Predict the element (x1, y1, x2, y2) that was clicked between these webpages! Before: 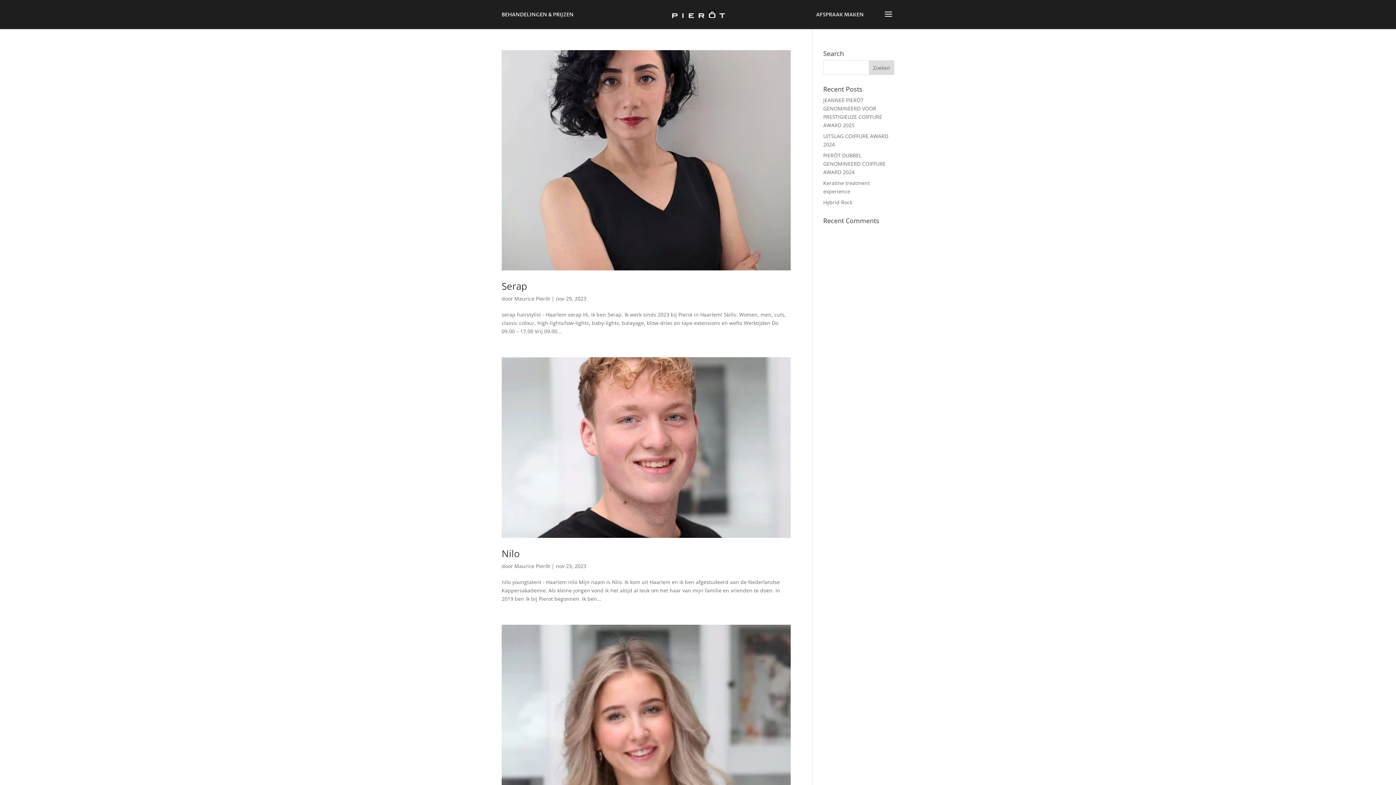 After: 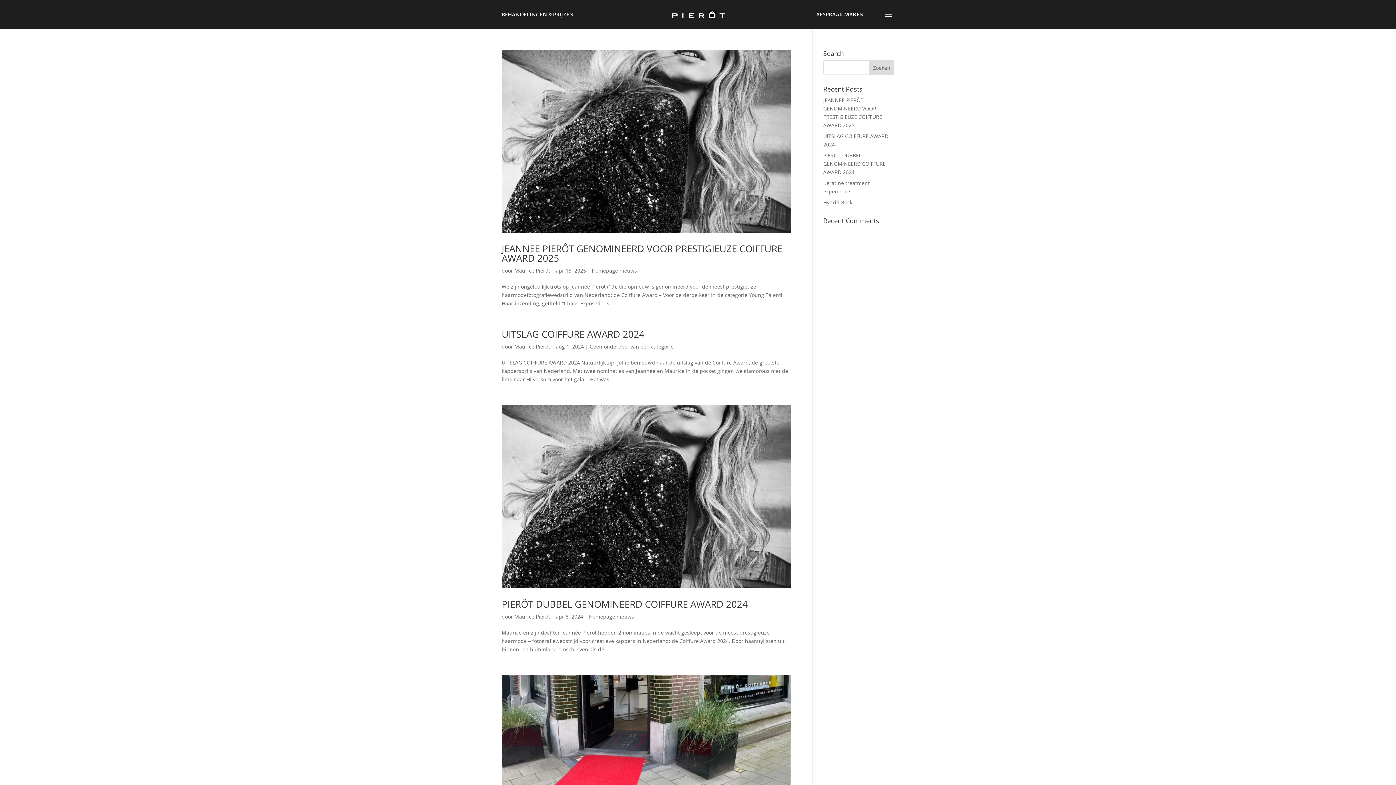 Action: label: Maurice Pierôt bbox: (514, 295, 550, 302)